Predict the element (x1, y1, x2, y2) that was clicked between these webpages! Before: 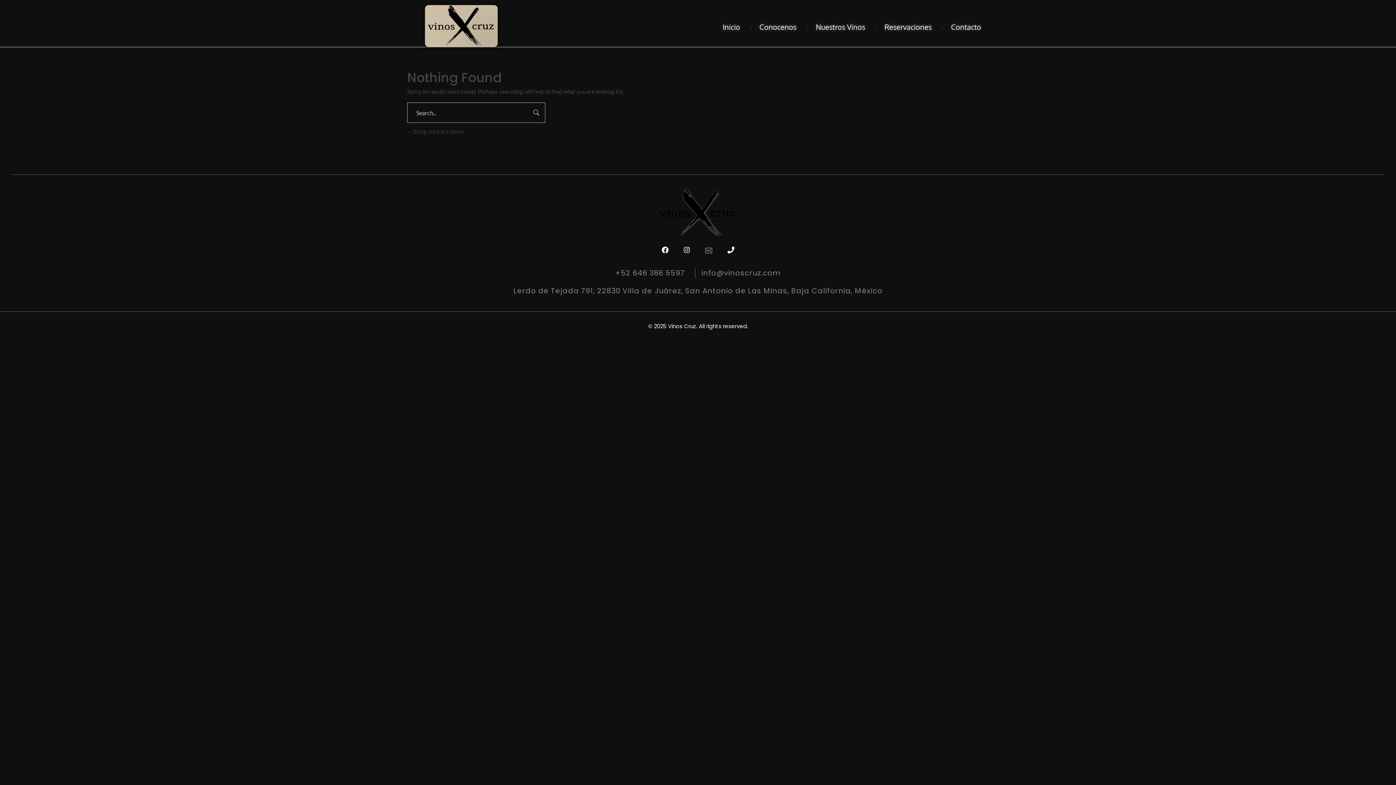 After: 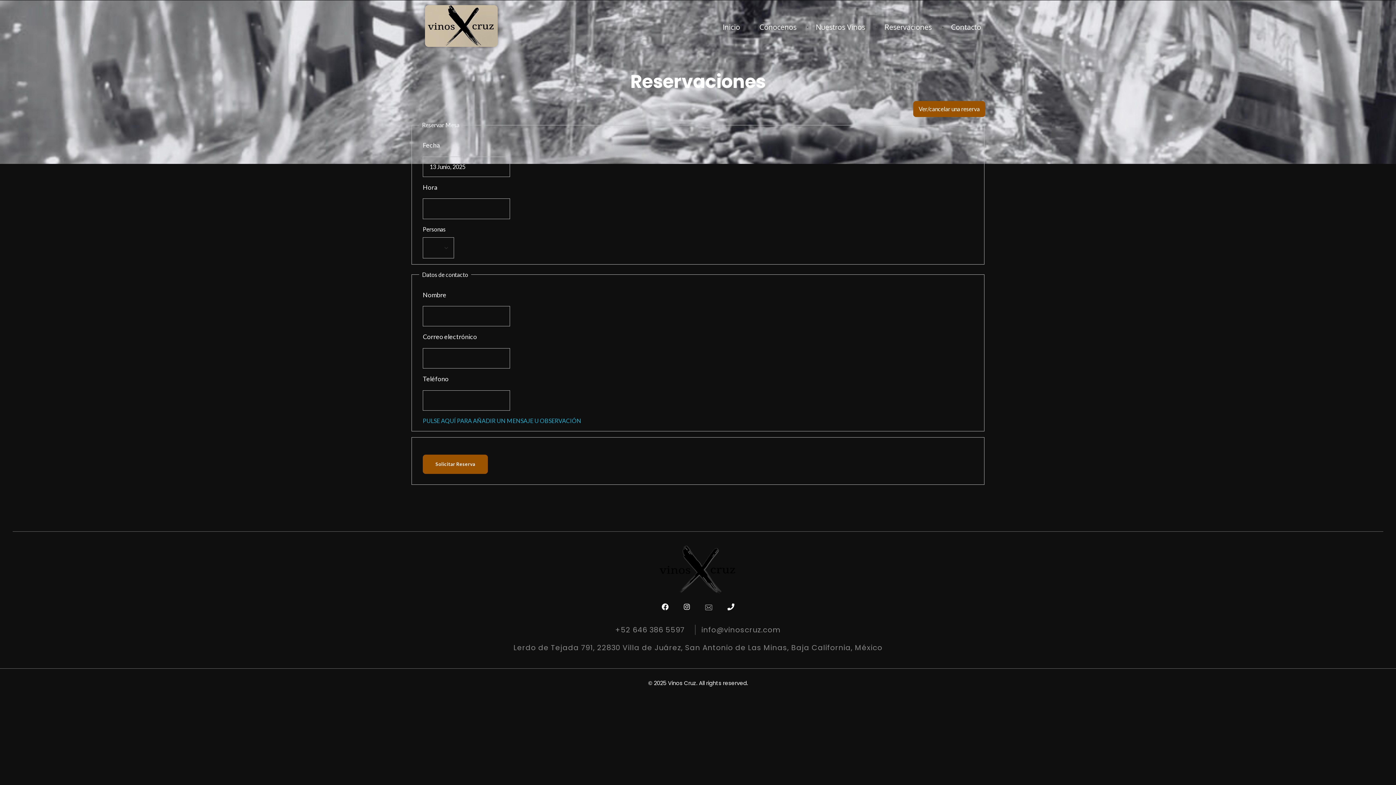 Action: label: Reservaciones  bbox: (875, 22, 942, 30)